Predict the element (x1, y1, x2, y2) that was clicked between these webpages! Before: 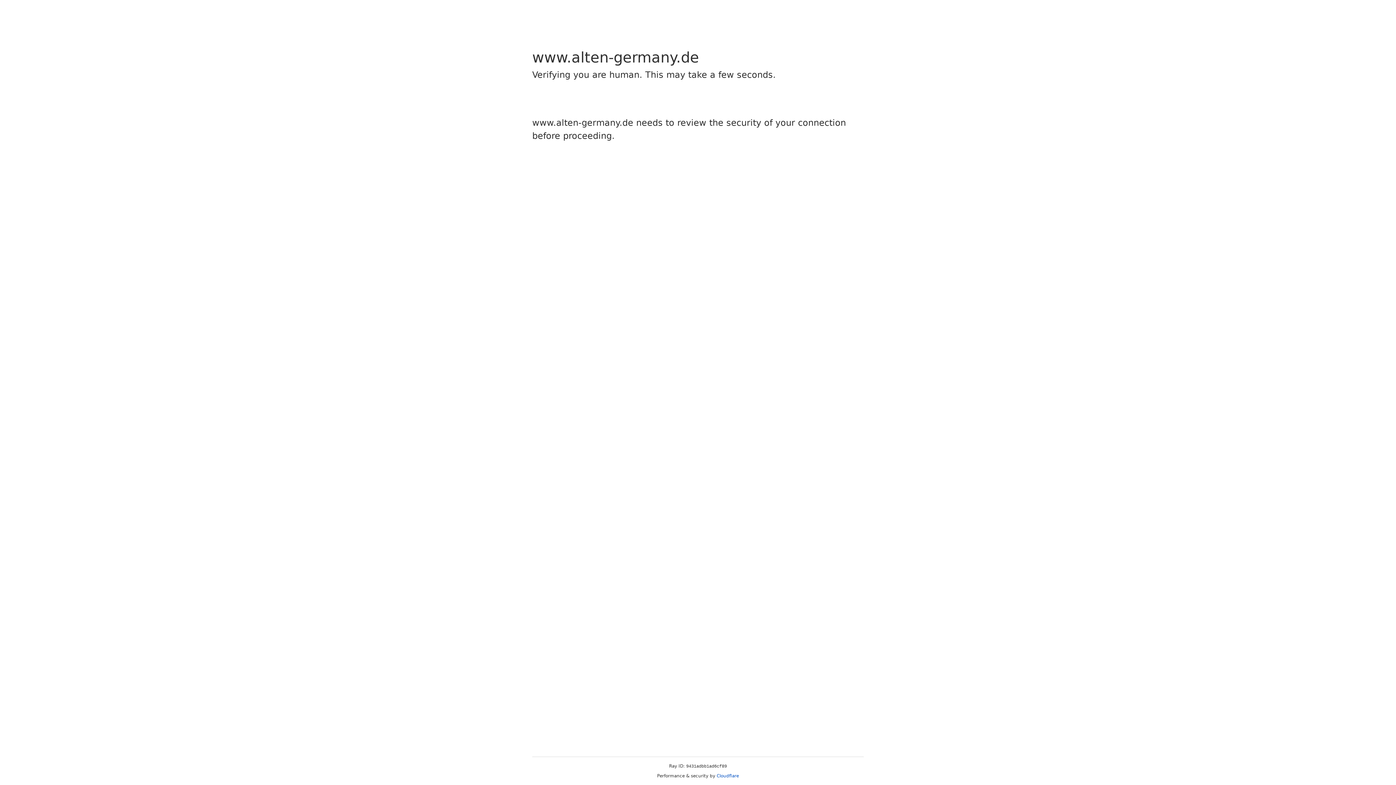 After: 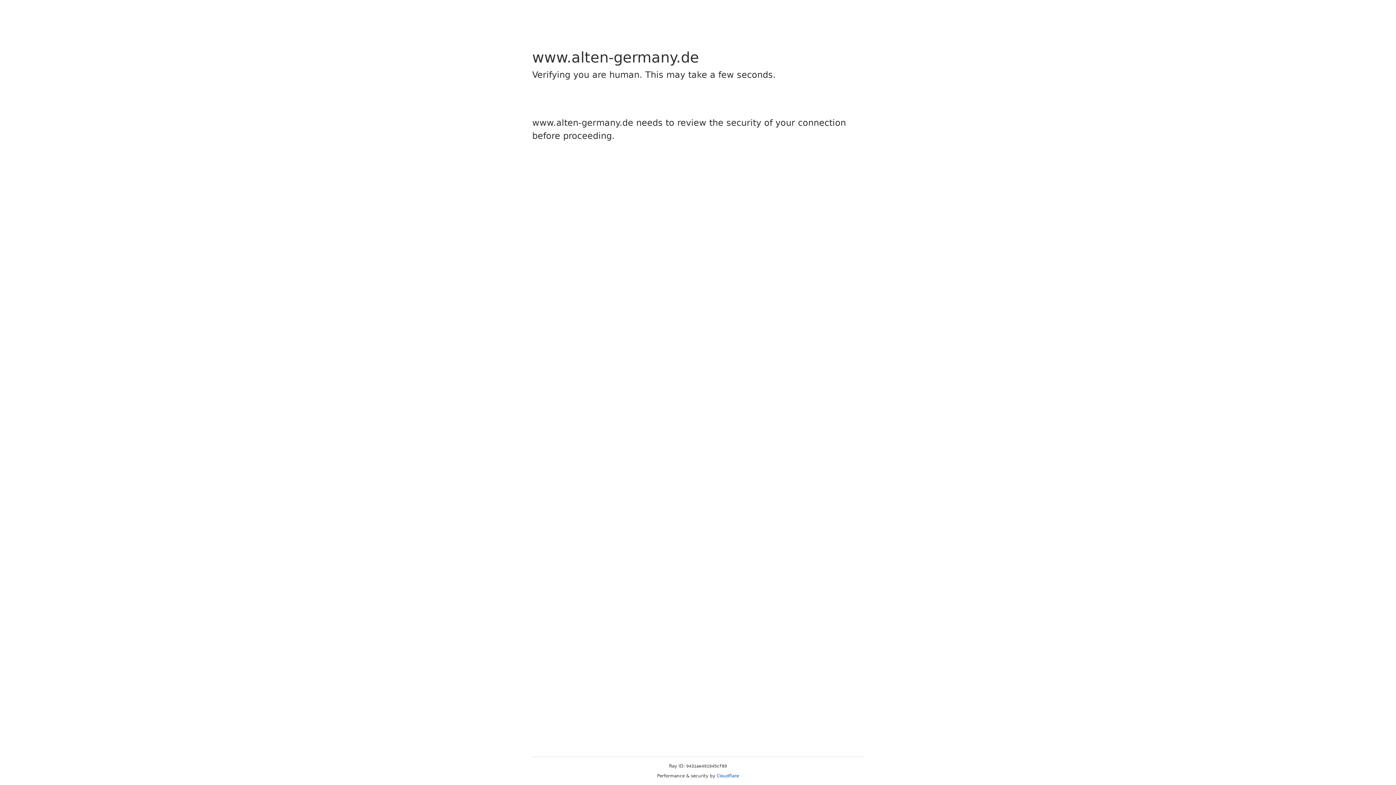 Action: bbox: (716, 773, 739, 778) label: Cloudflare